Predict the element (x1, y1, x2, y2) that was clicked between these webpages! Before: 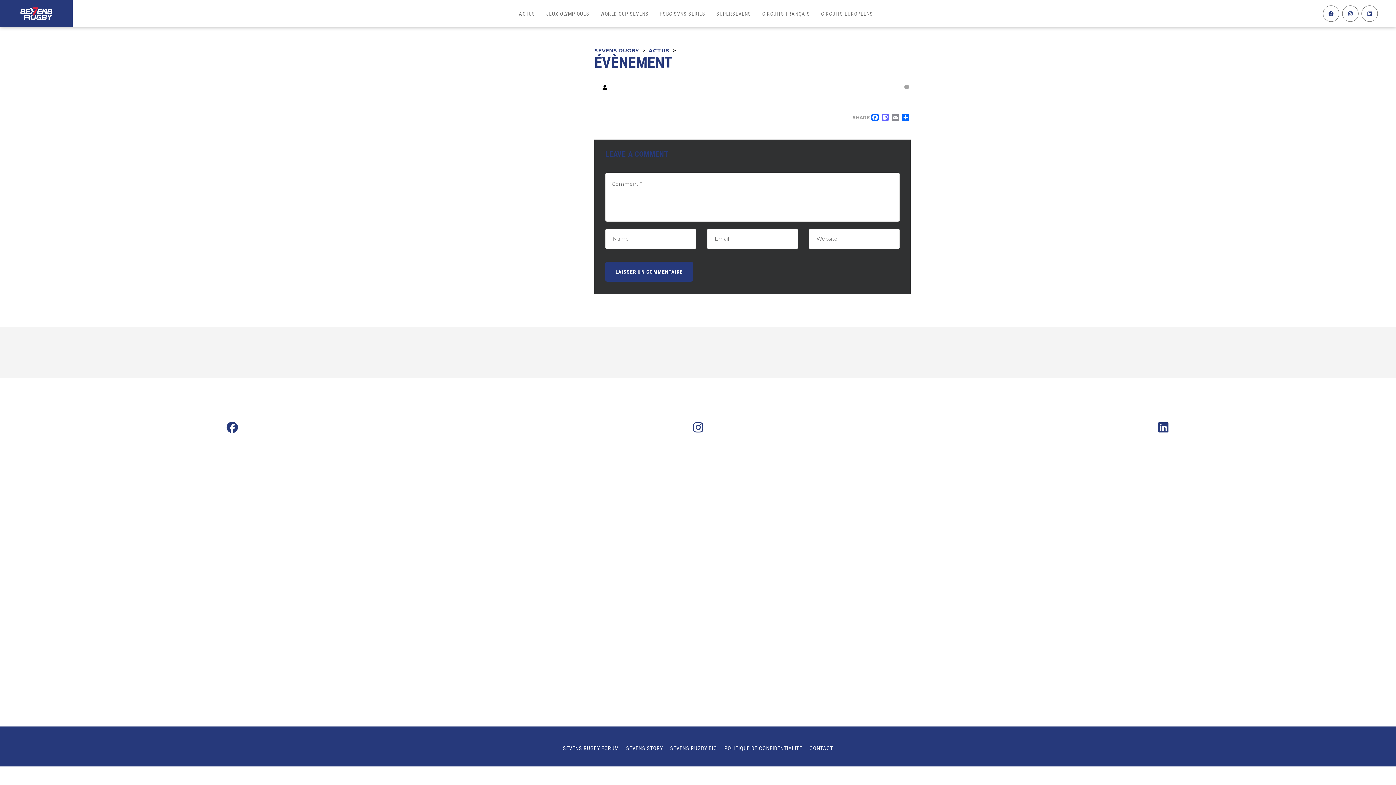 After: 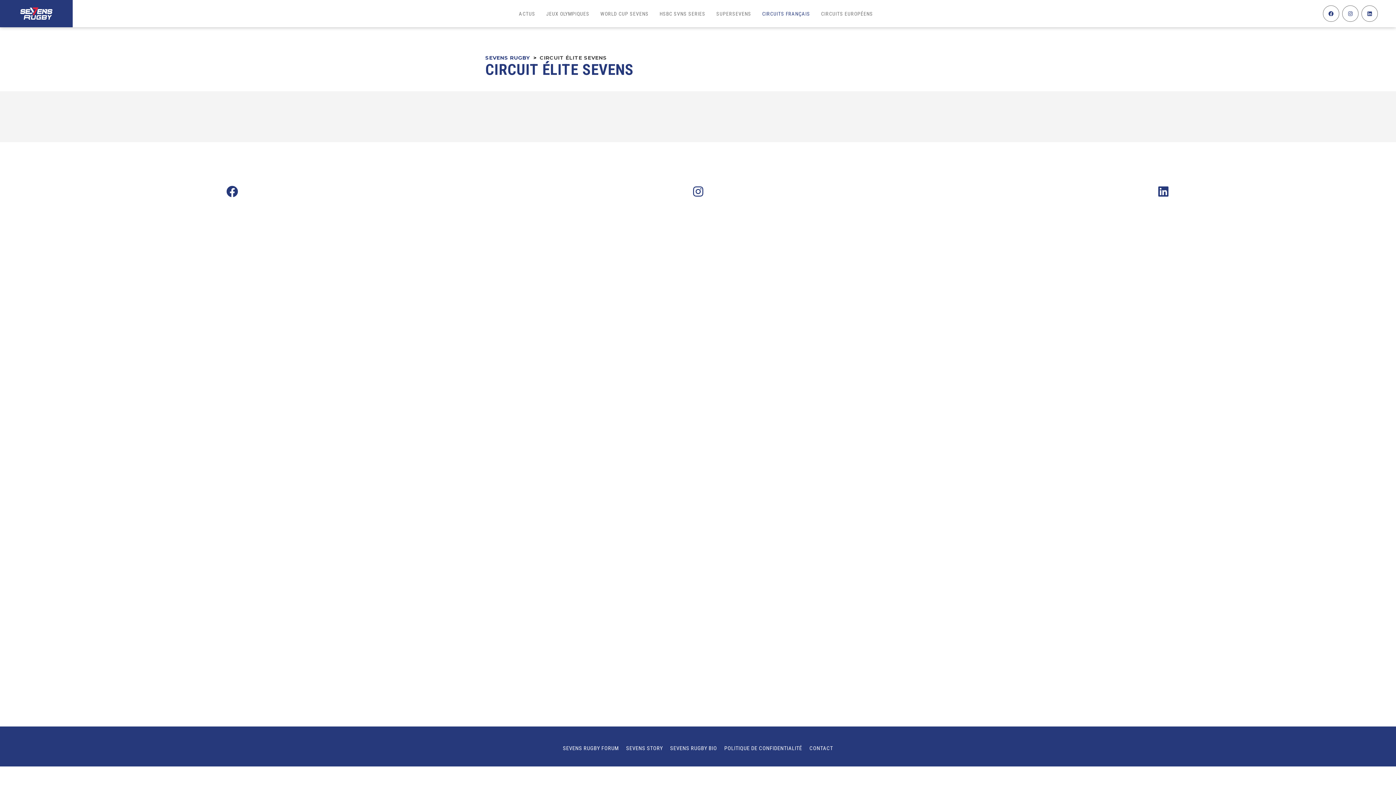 Action: label: CIRCUITS FRANÇAIS bbox: (756, 7, 815, 19)